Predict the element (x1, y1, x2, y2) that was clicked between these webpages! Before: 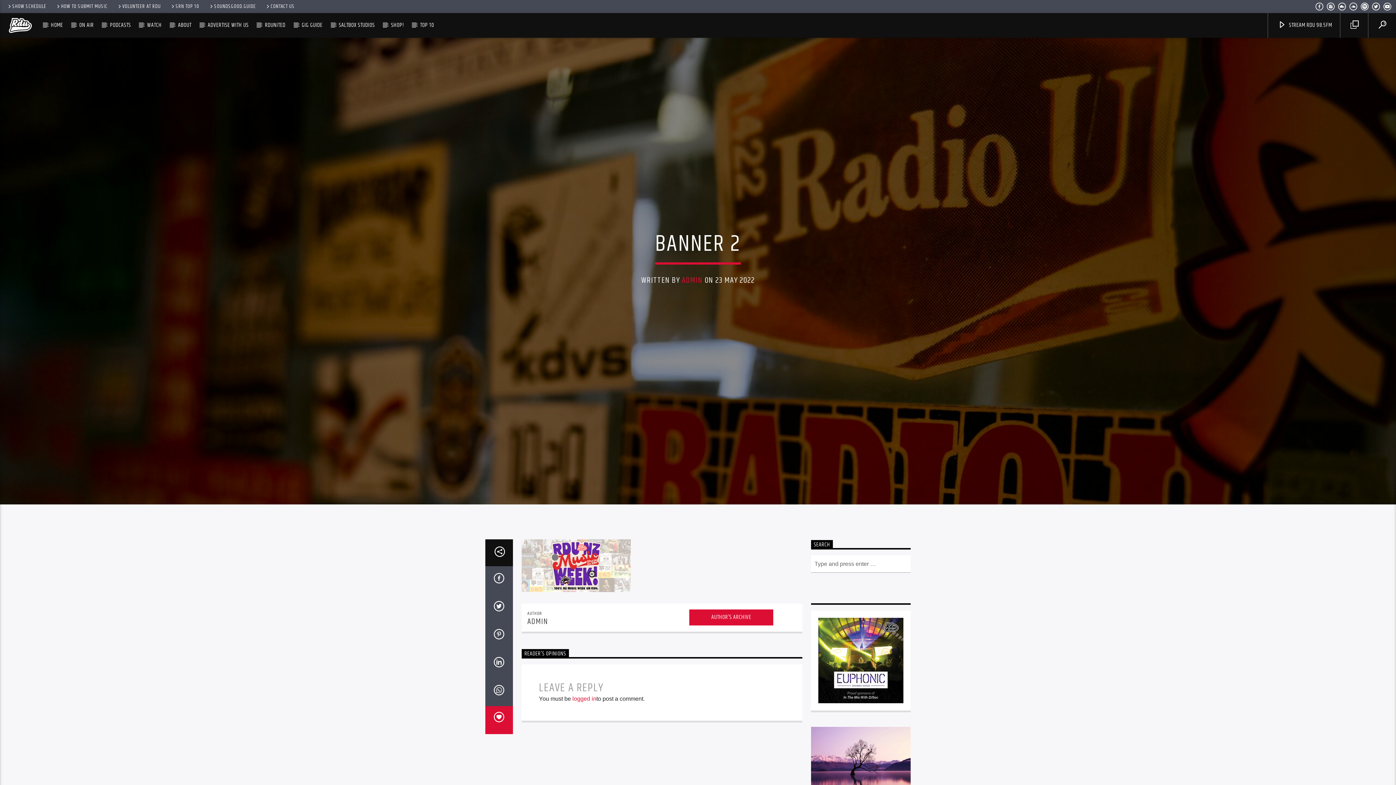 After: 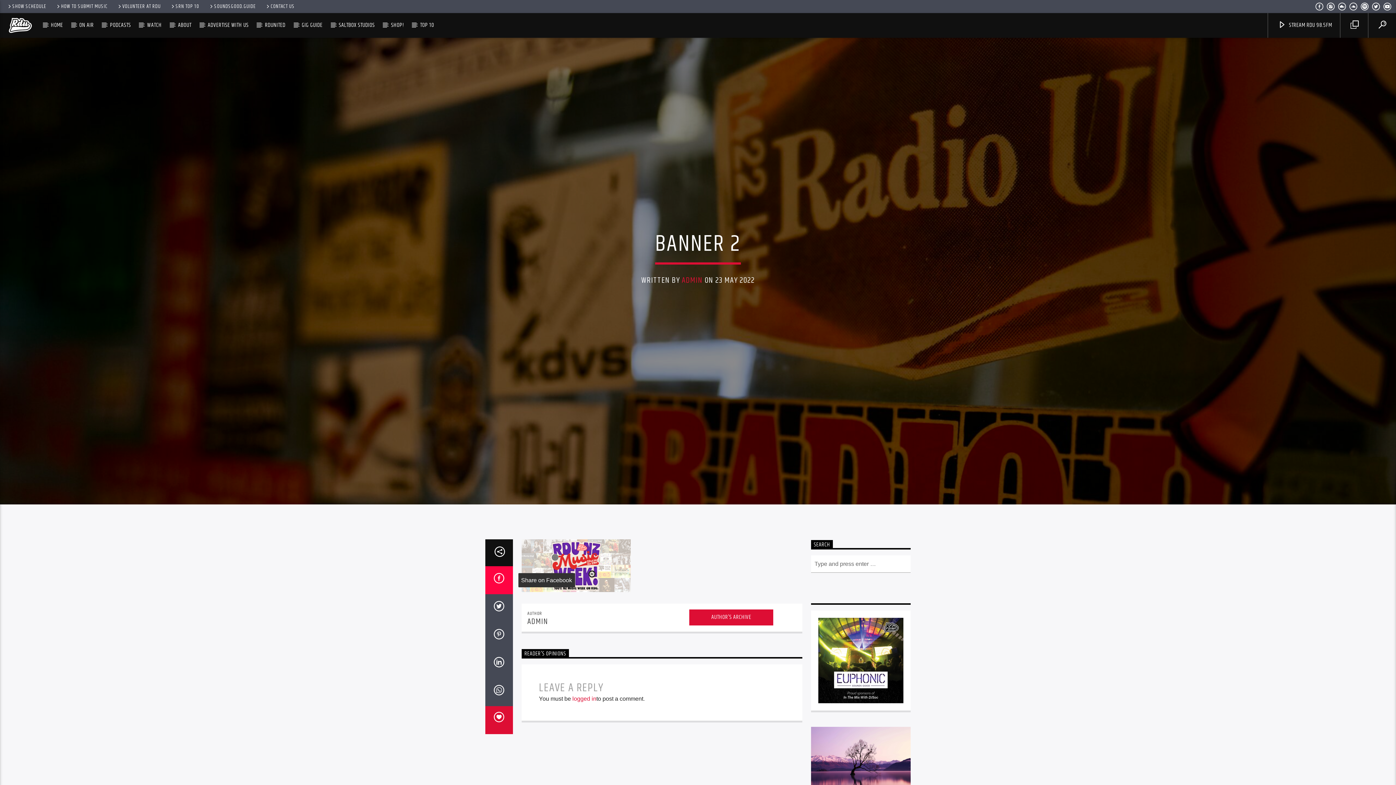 Action: bbox: (485, 566, 512, 594)